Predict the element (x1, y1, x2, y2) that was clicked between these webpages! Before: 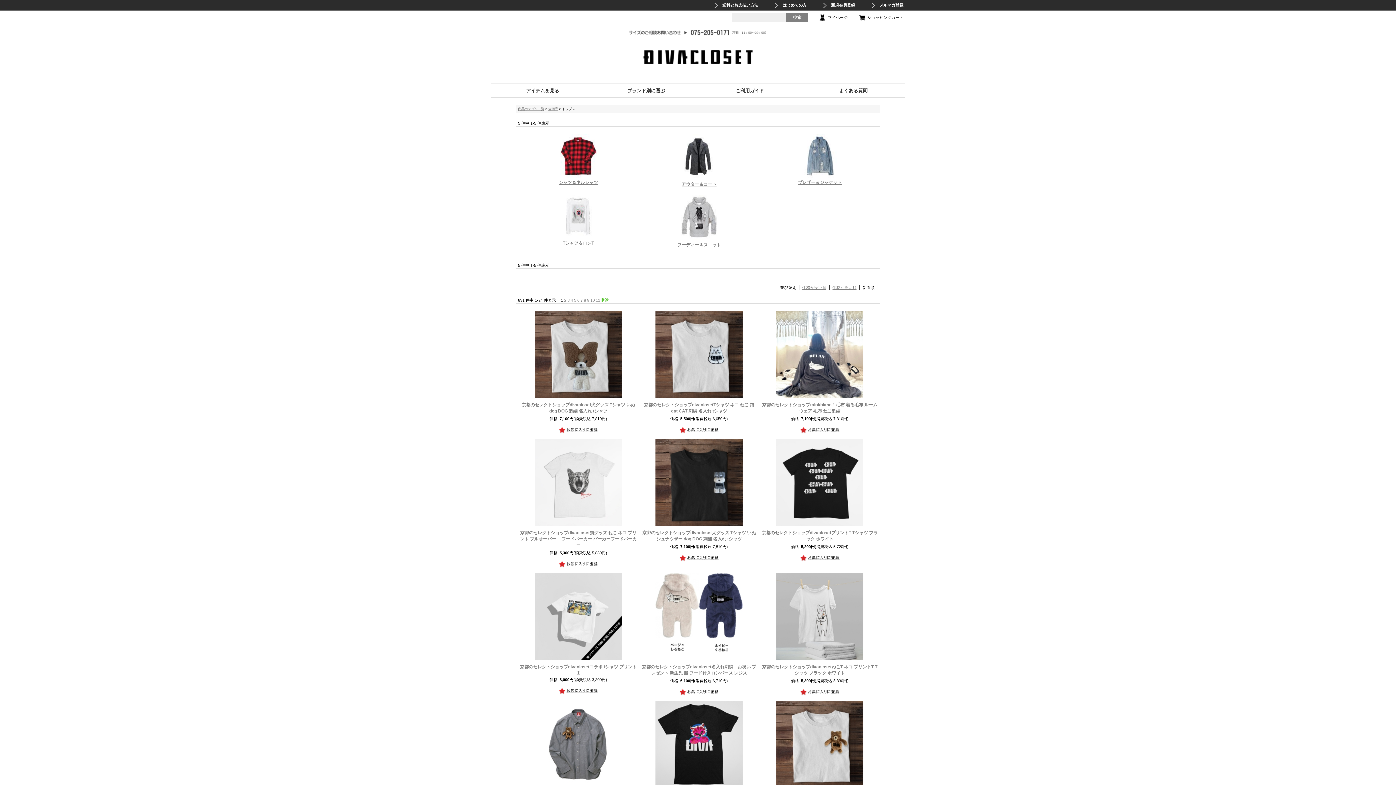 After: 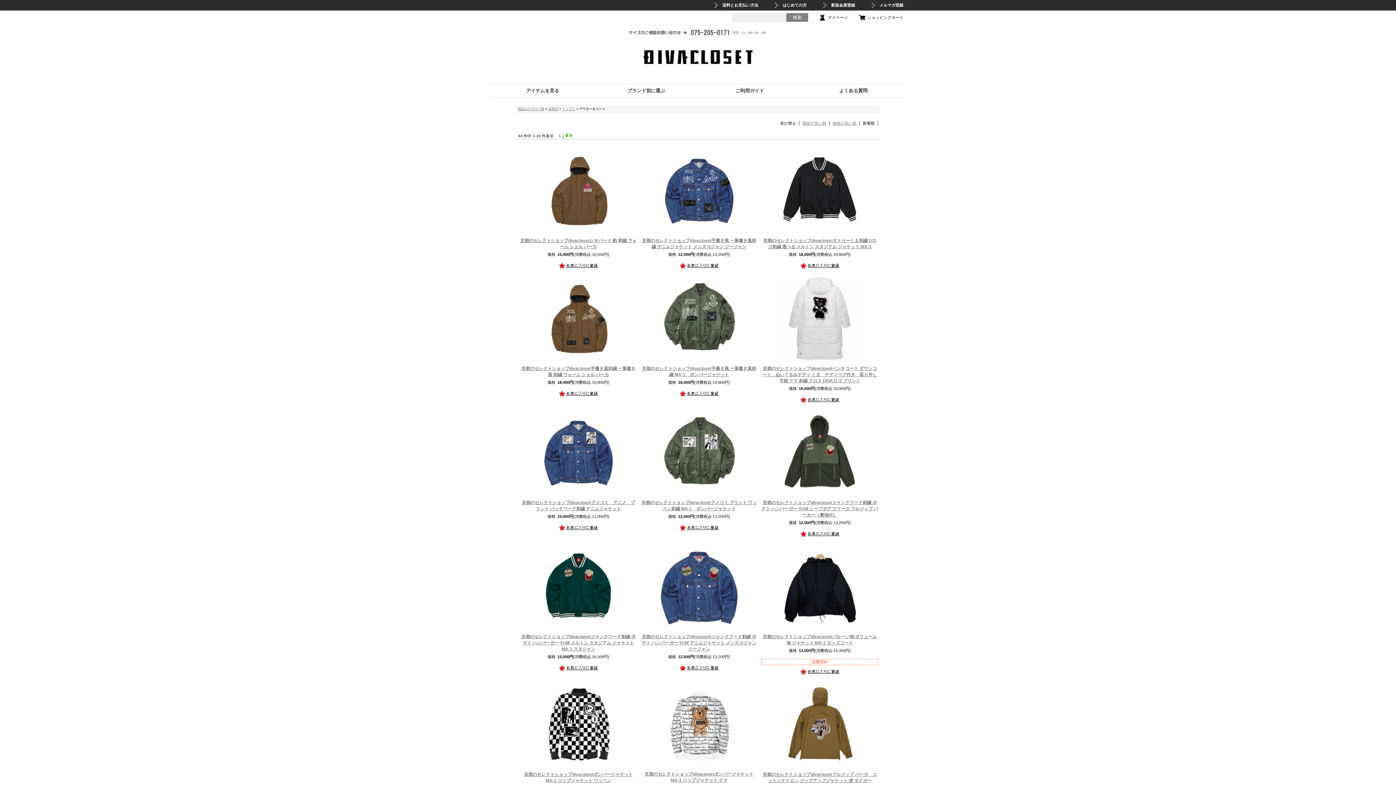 Action: bbox: (681, 176, 717, 180)